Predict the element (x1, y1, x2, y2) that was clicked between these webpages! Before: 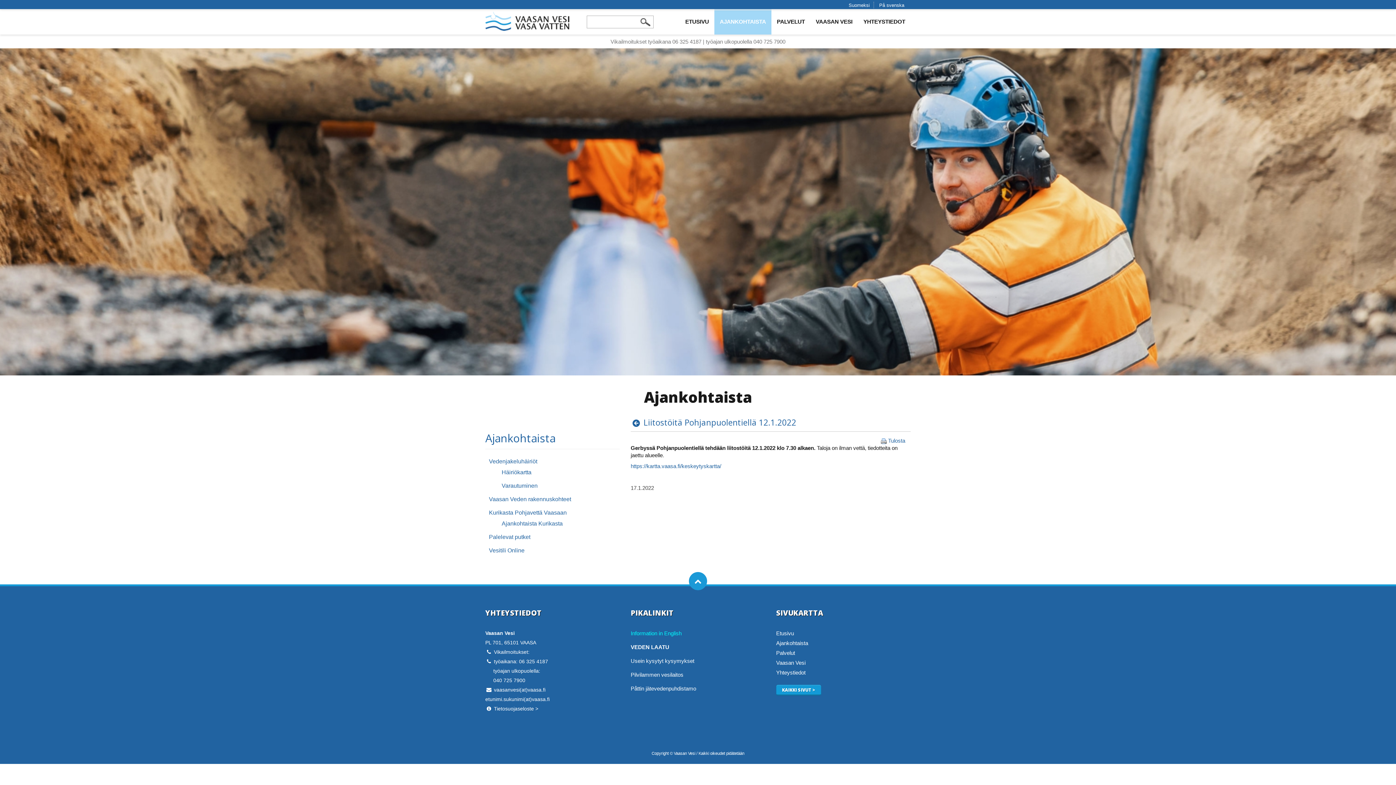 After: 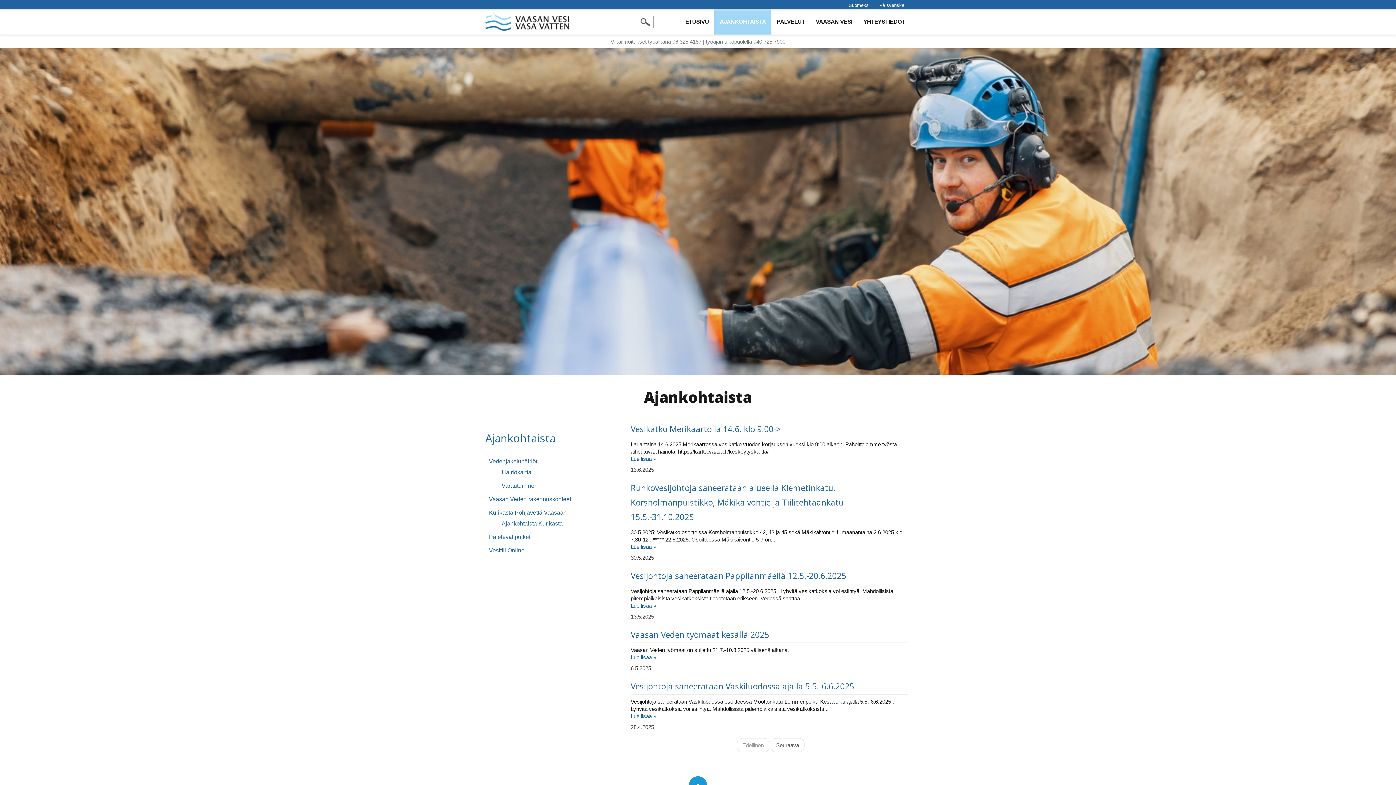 Action: bbox: (632, 415, 643, 431) label: Takaisin